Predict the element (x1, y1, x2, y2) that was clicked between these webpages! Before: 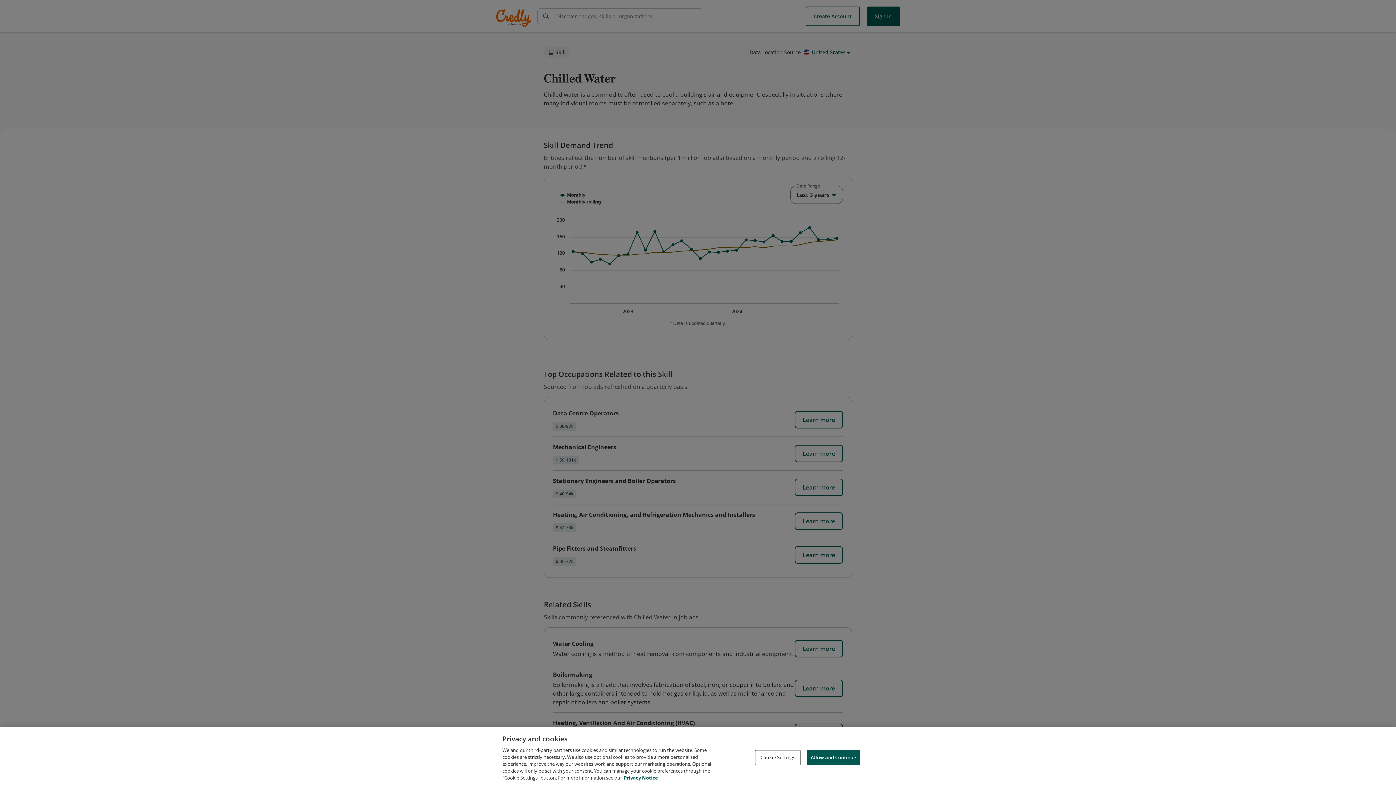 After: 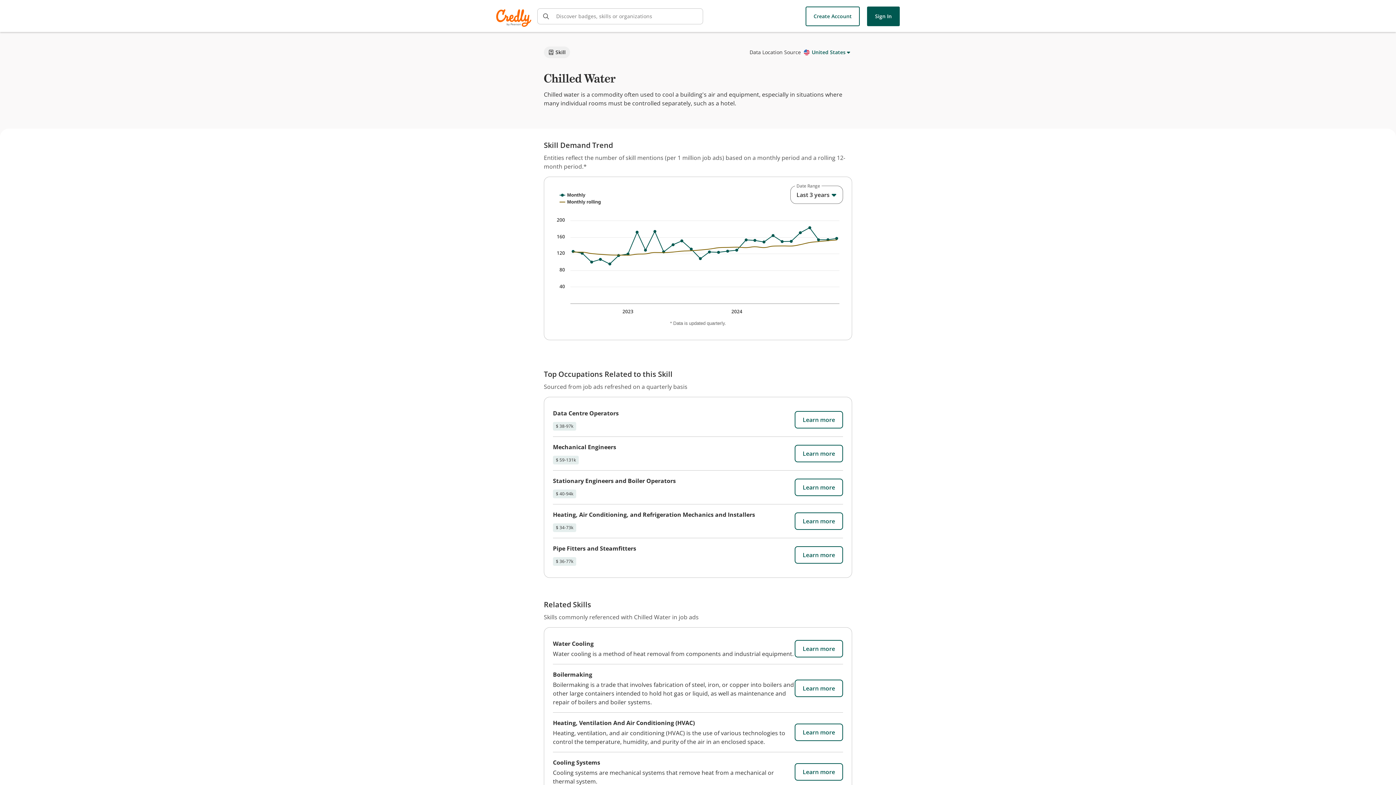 Action: bbox: (806, 750, 860, 765) label: Allow and Continue